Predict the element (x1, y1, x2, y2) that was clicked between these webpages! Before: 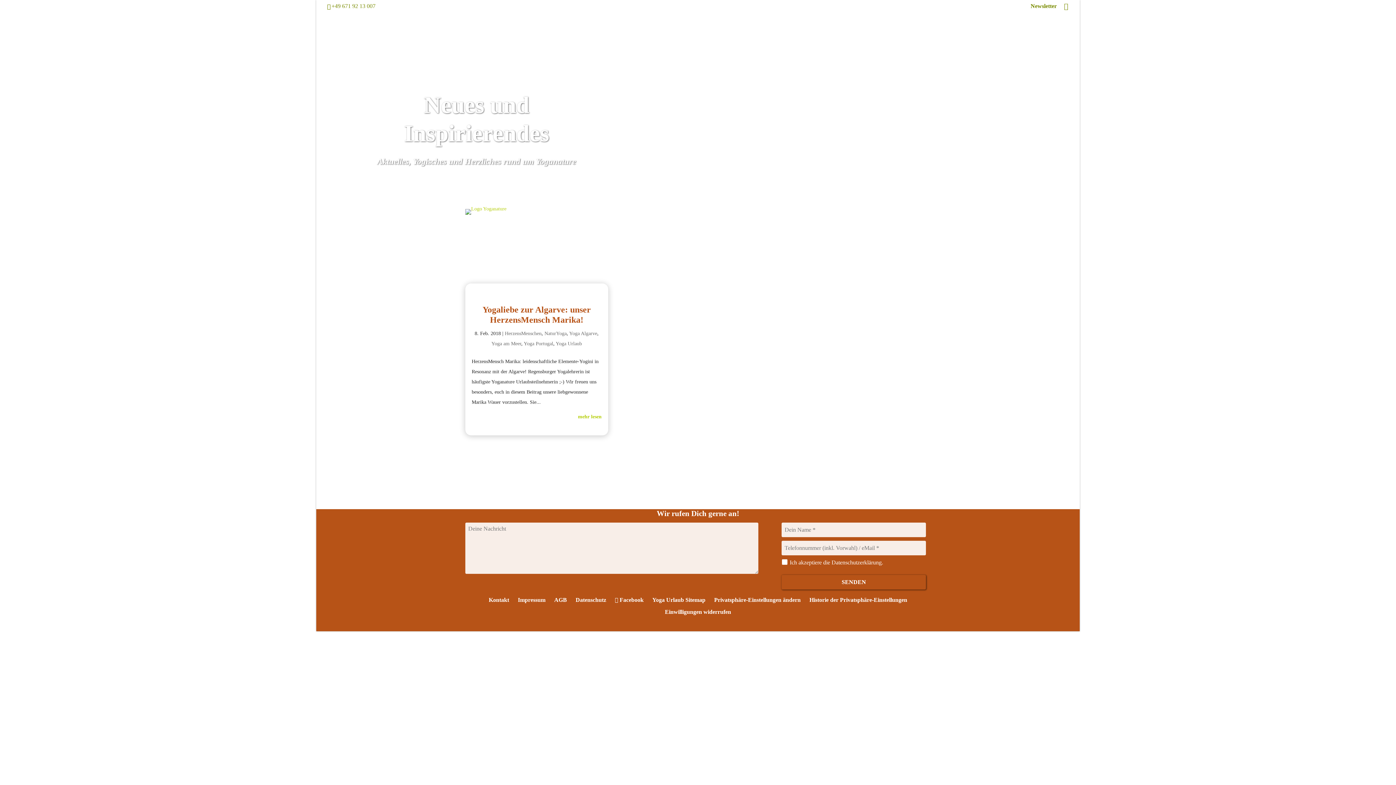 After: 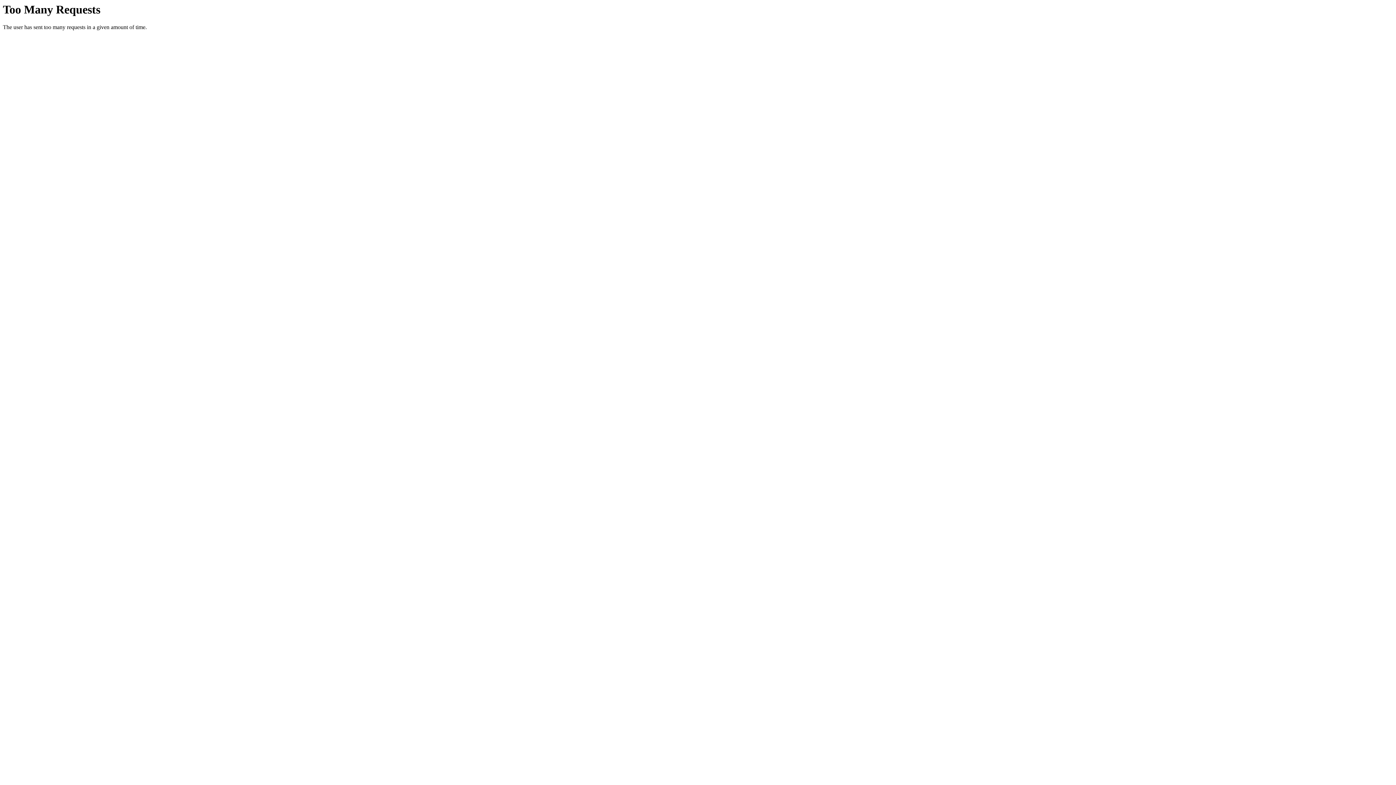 Action: bbox: (847, 17, 869, 49) label: Wir